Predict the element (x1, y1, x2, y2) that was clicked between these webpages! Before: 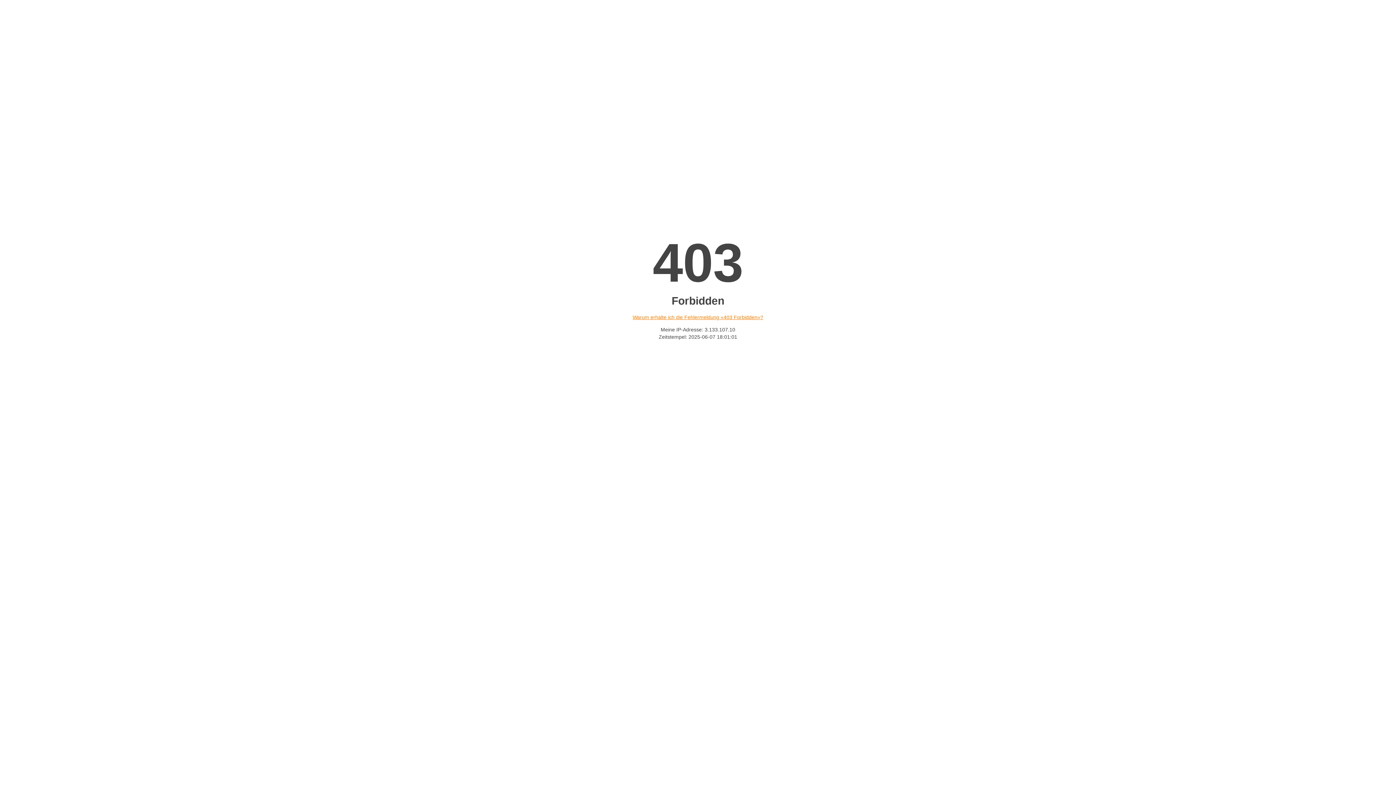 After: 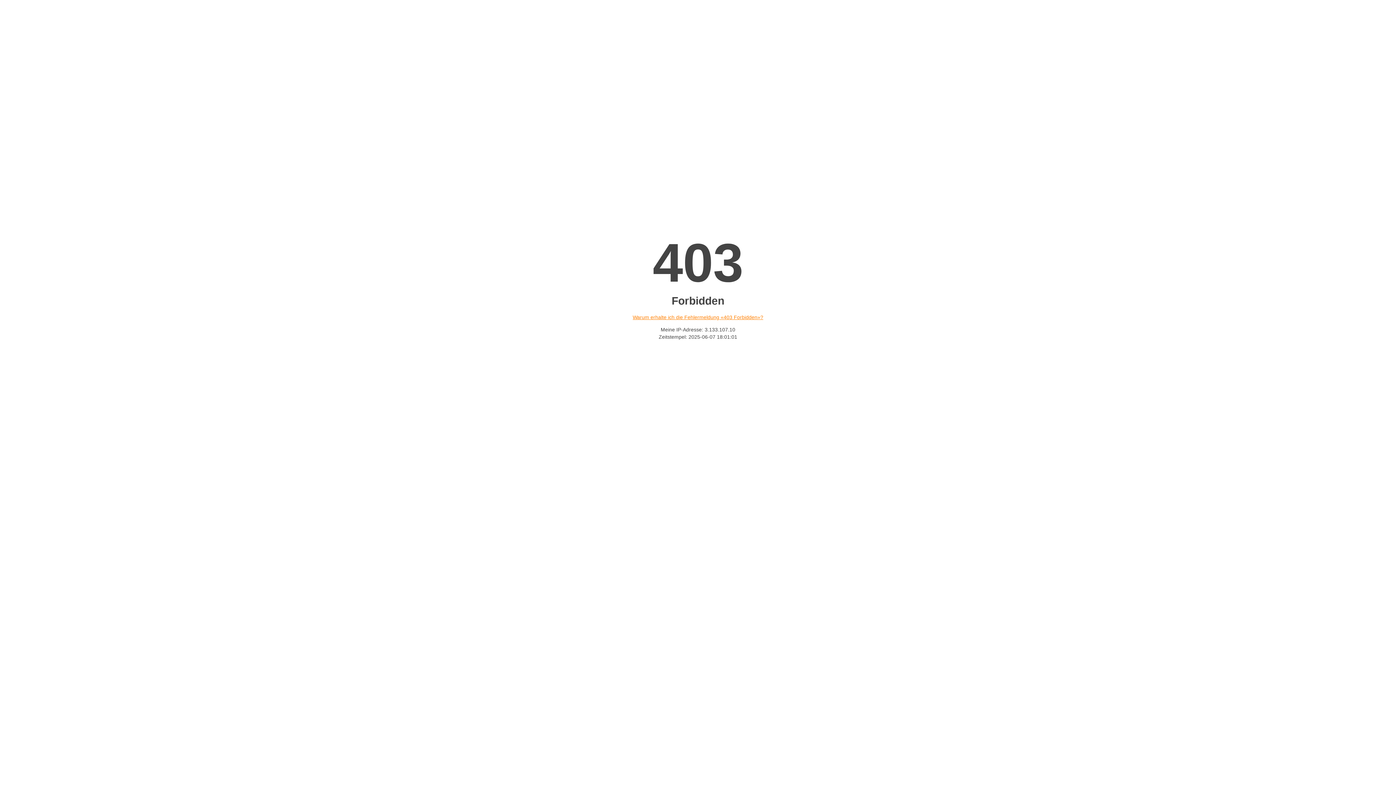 Action: bbox: (632, 314, 763, 320) label: Warum erhalte ich die Fehlermeldung «403 Forbidden»?